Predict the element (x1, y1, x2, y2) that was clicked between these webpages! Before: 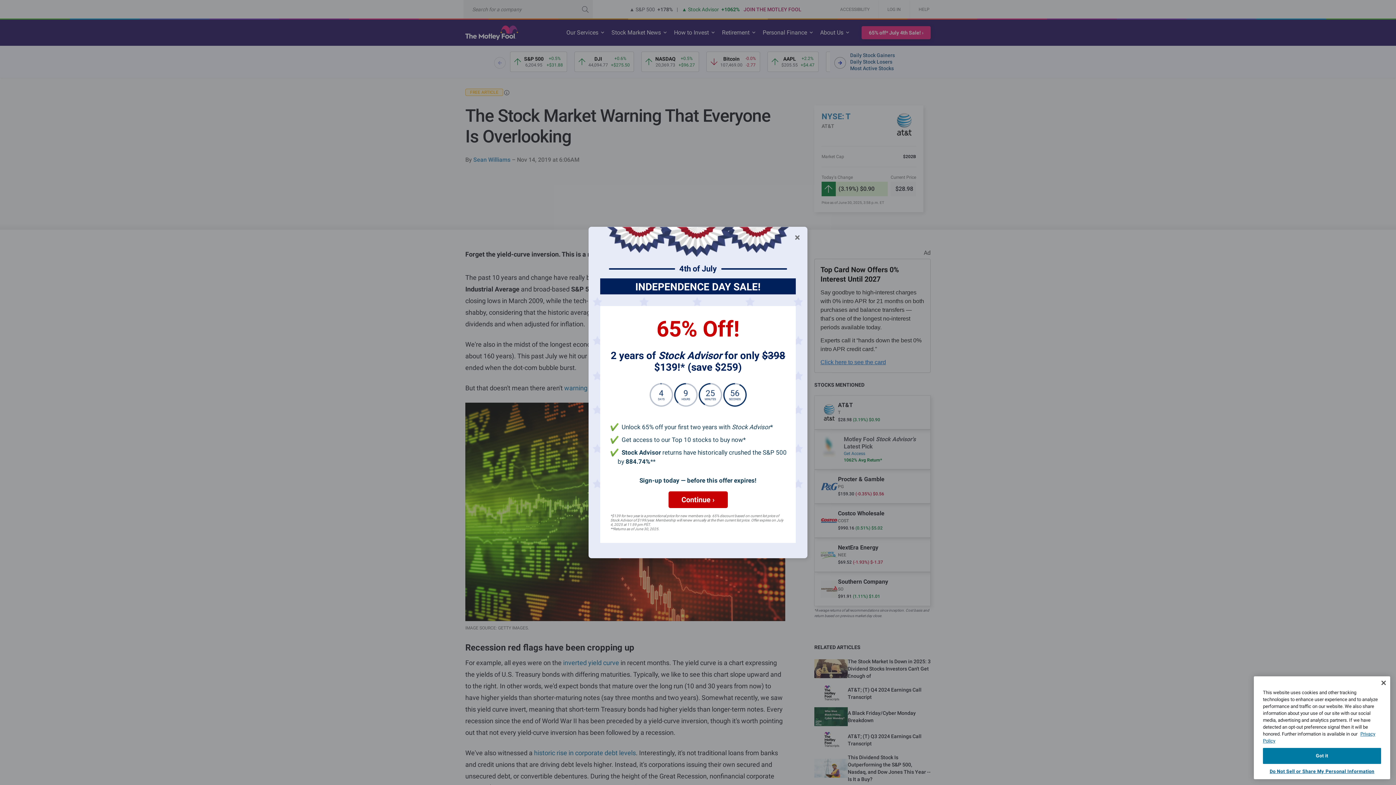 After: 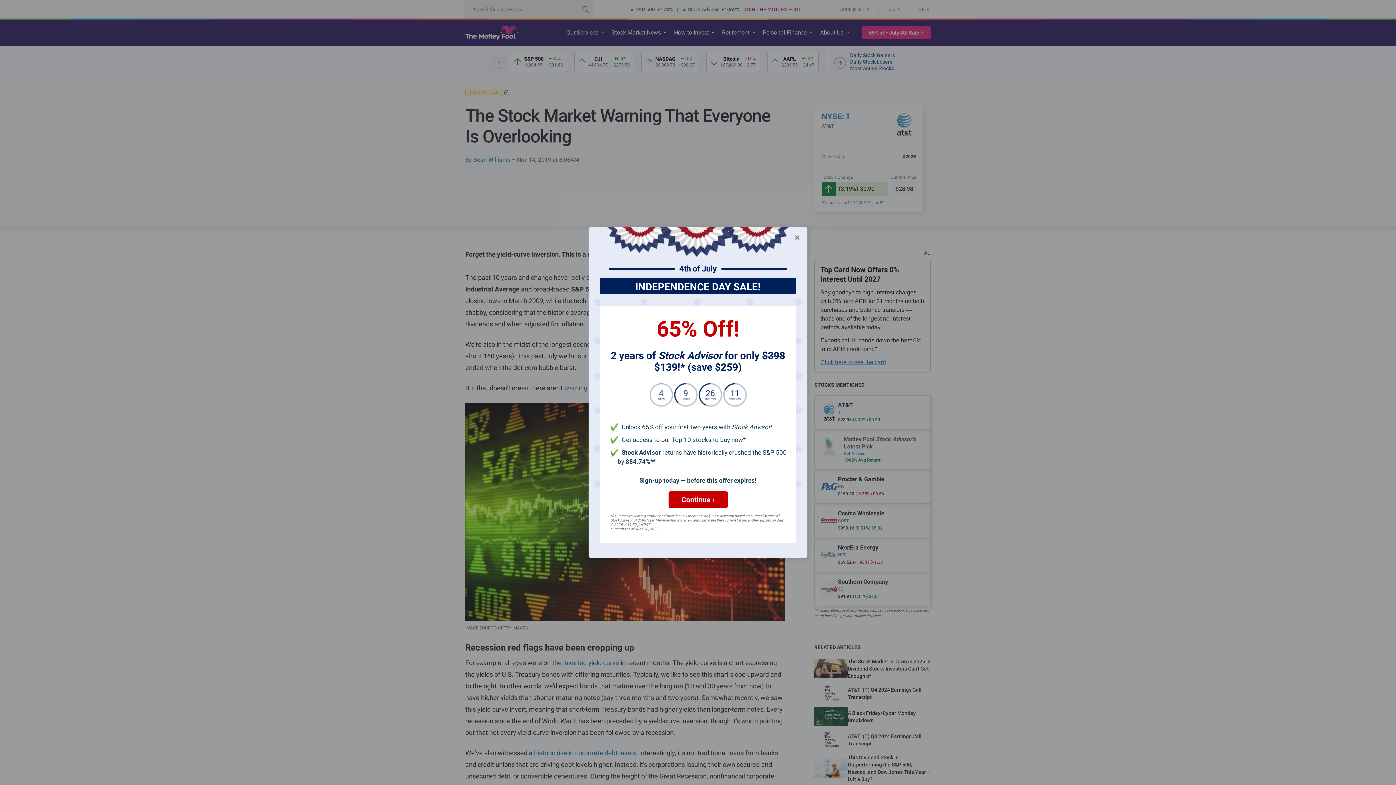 Action: label: Close bbox: (1376, 675, 1392, 691)